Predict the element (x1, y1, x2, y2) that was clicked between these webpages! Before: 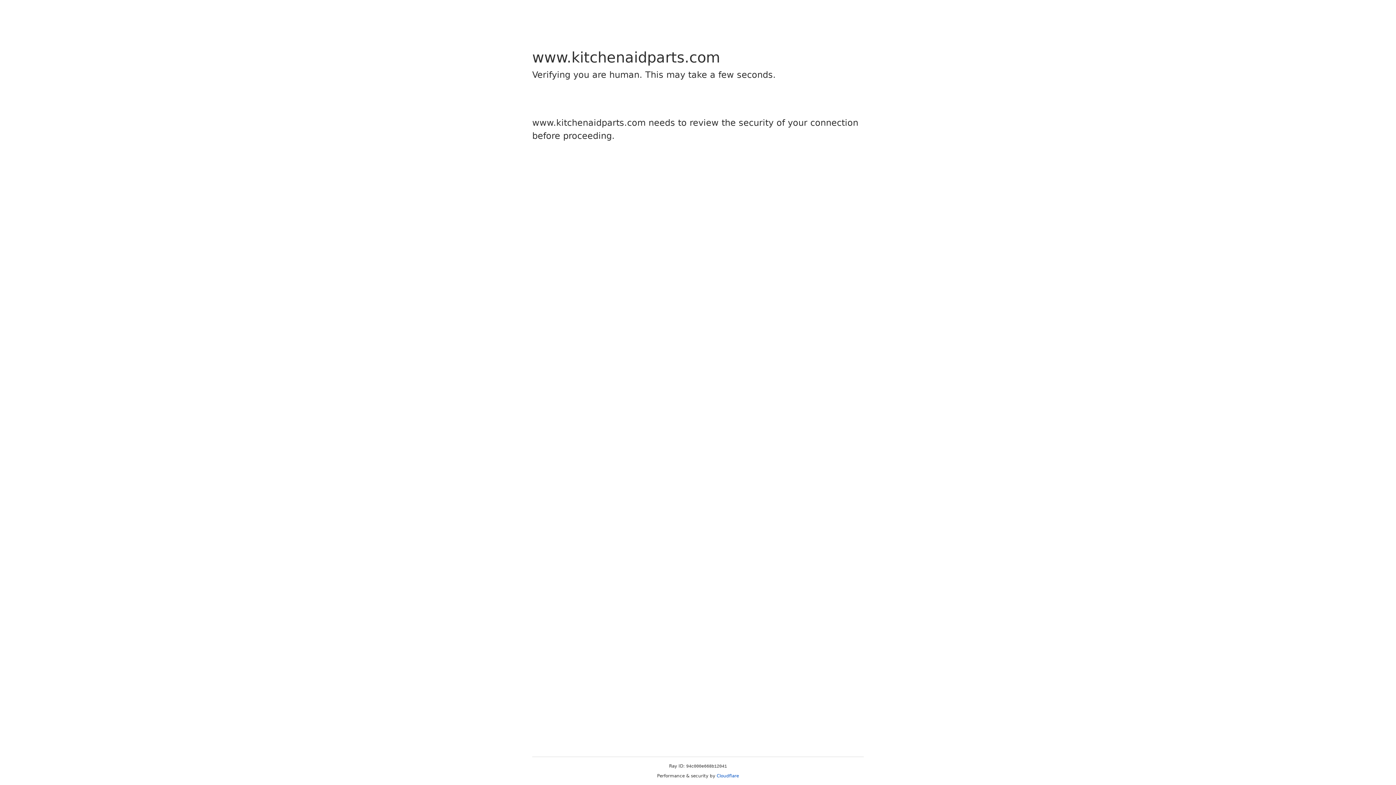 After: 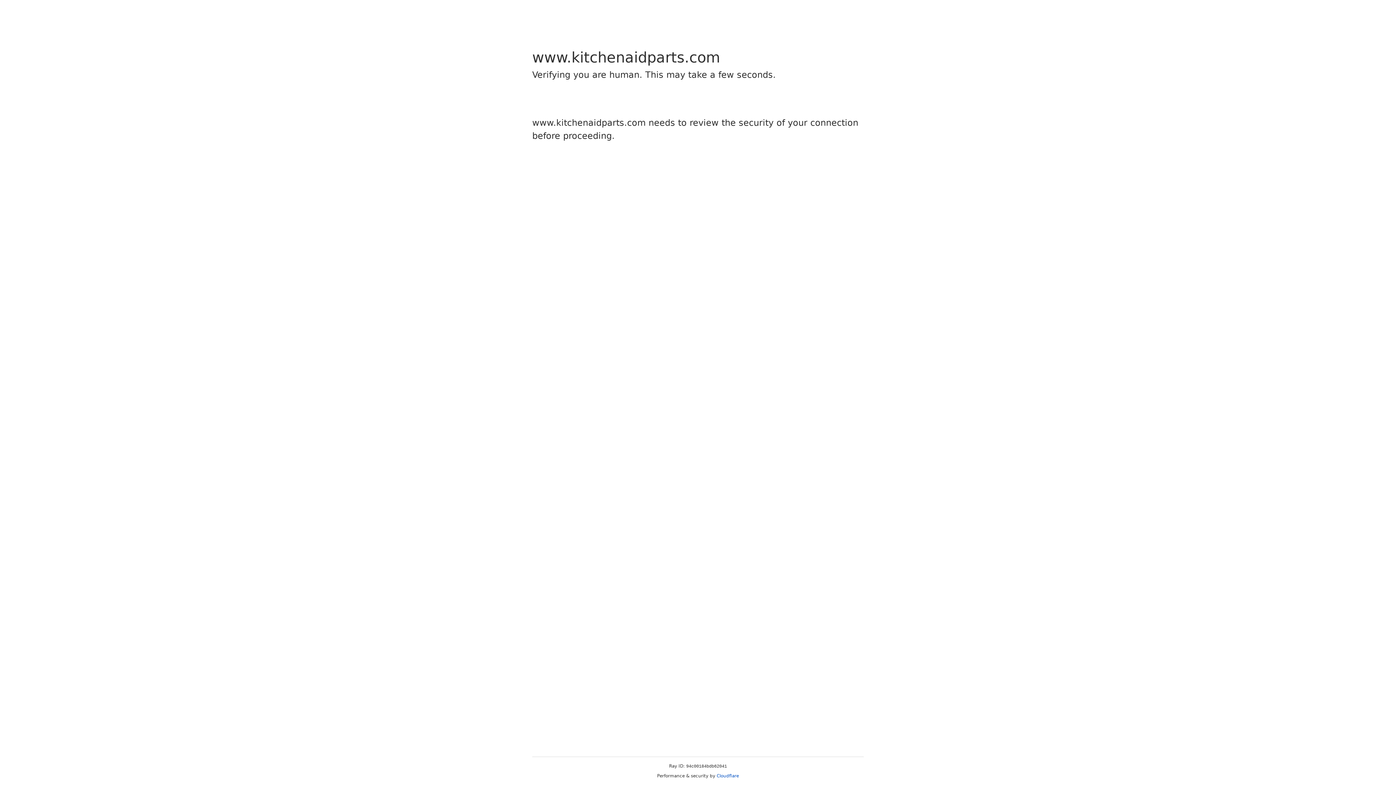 Action: bbox: (716, 773, 739, 778) label: Cloudflare